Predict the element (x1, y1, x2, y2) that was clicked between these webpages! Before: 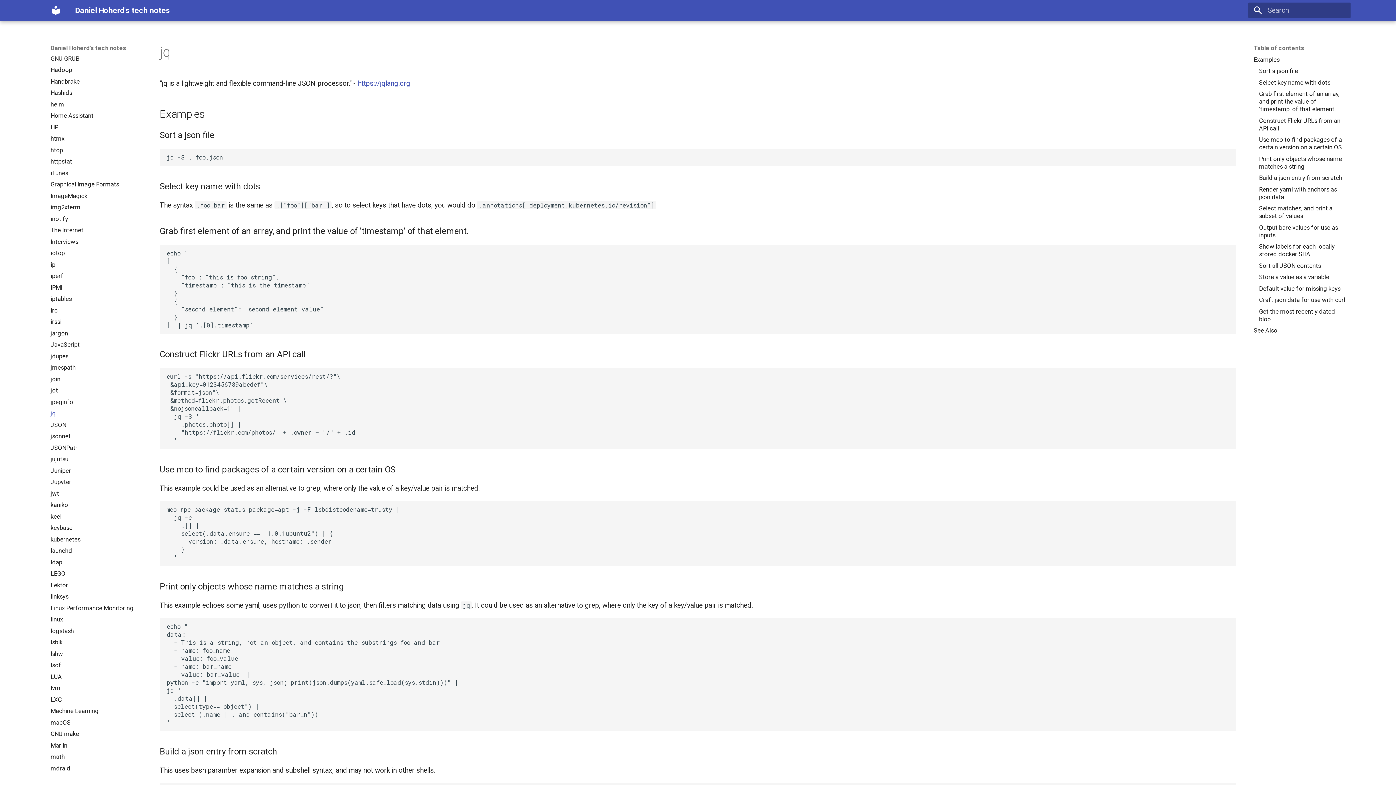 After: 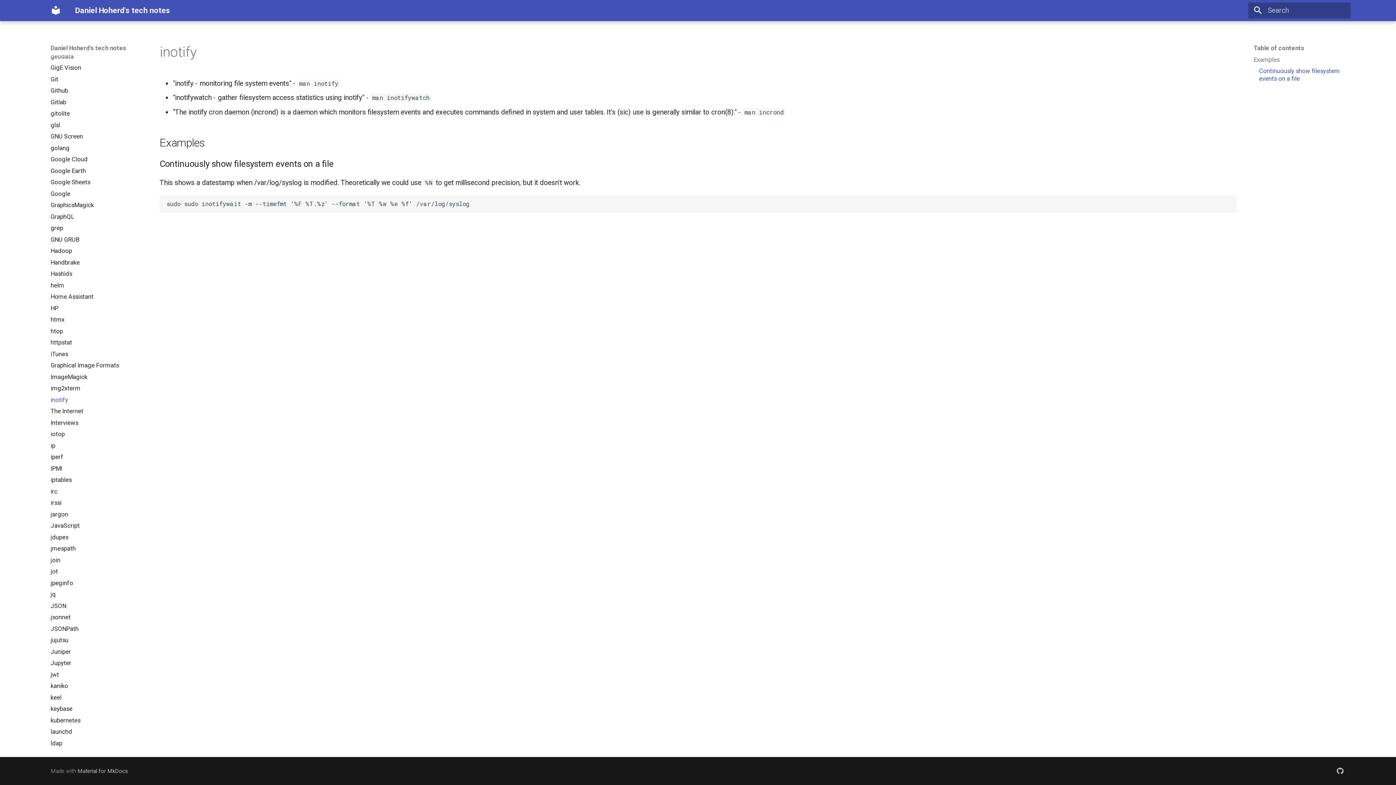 Action: label: inotify bbox: (50, 215, 142, 222)